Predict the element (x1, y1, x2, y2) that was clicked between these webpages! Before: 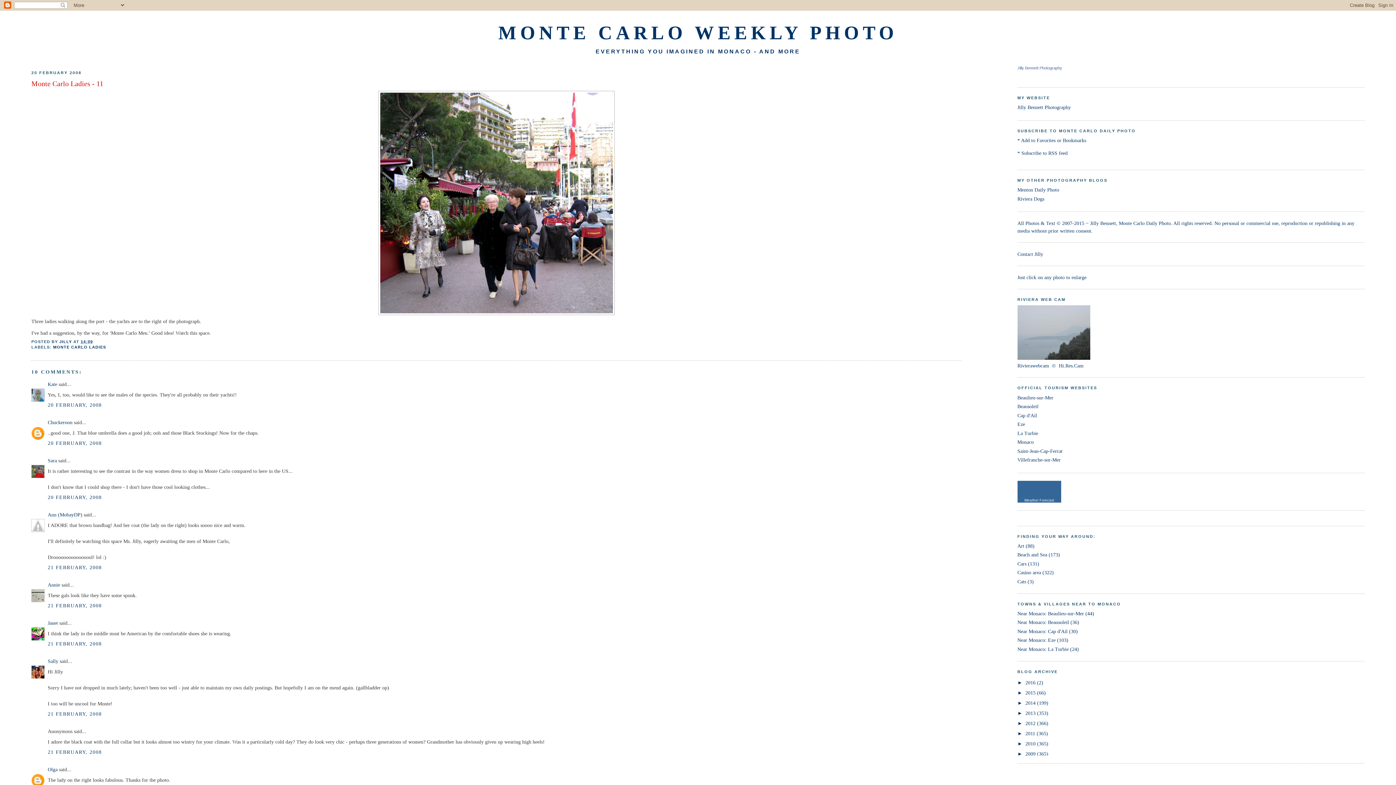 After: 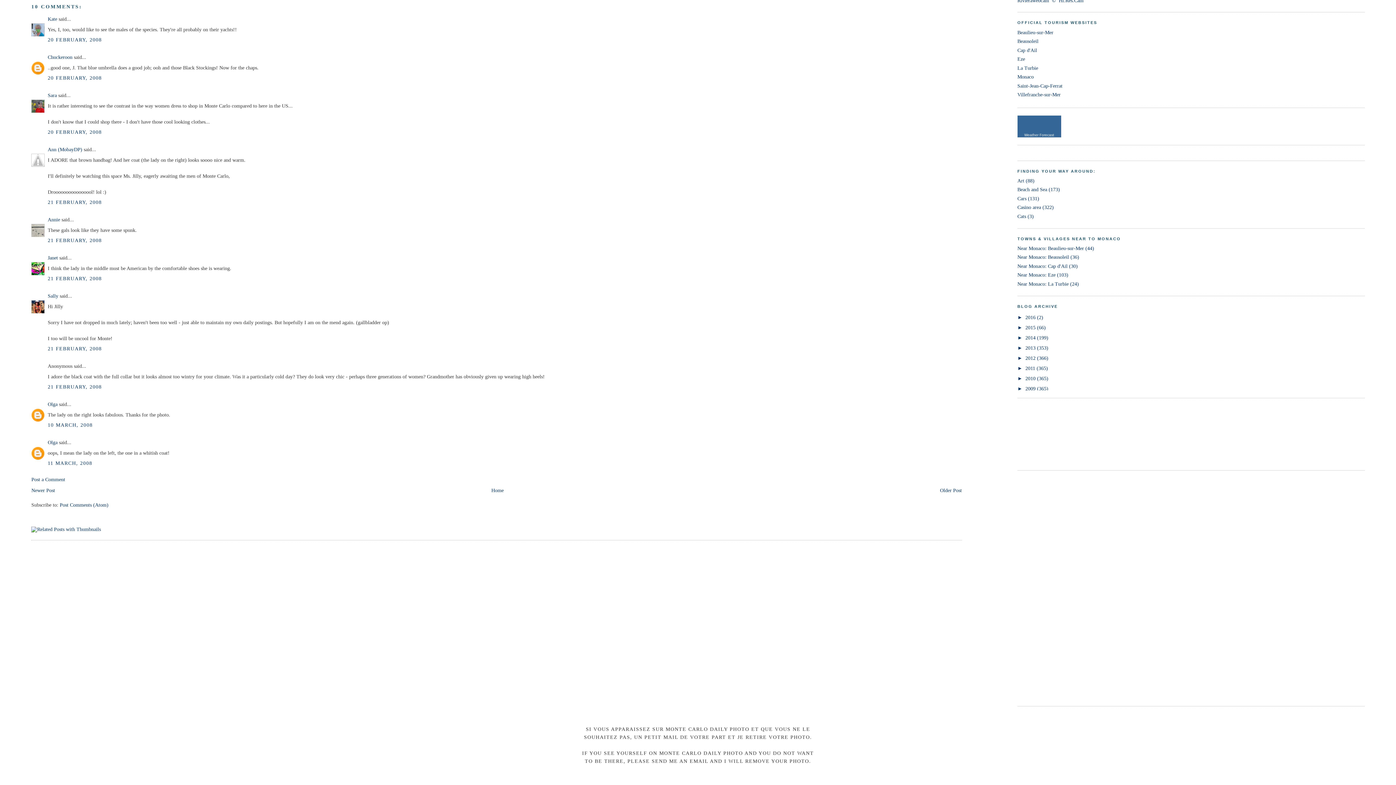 Action: label: 21 FEBRUARY, 2008 bbox: (47, 603, 101, 608)